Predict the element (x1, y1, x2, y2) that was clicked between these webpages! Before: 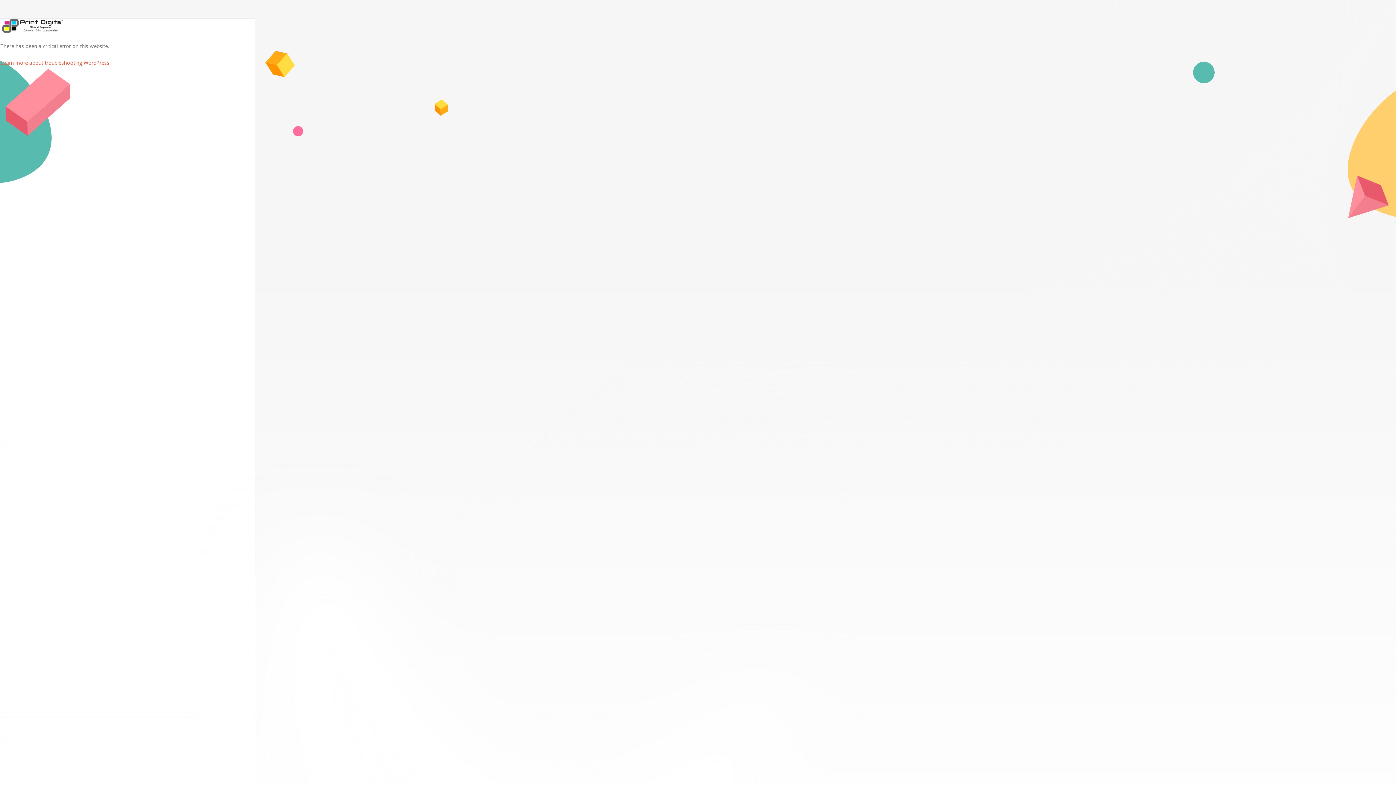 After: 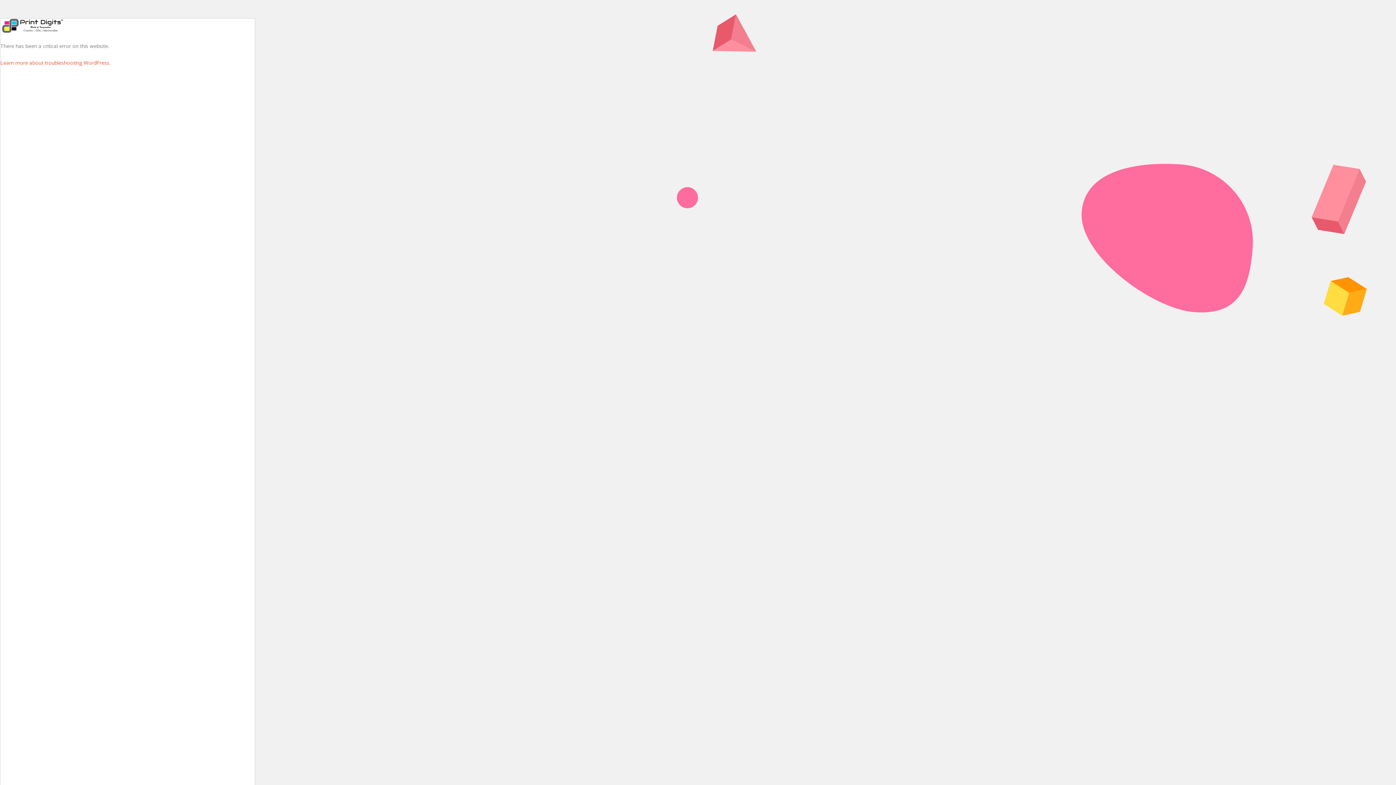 Action: bbox: (0, 20, 64, 29)